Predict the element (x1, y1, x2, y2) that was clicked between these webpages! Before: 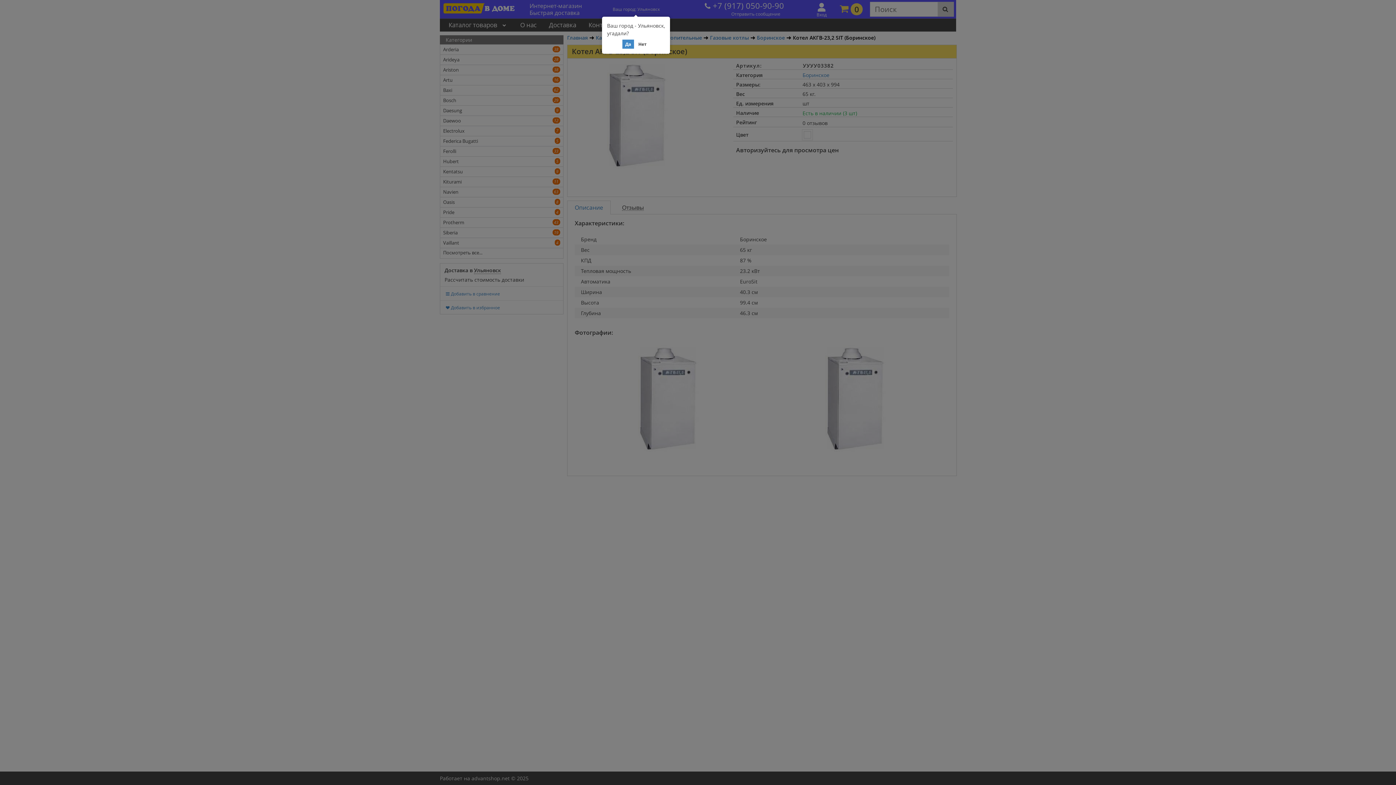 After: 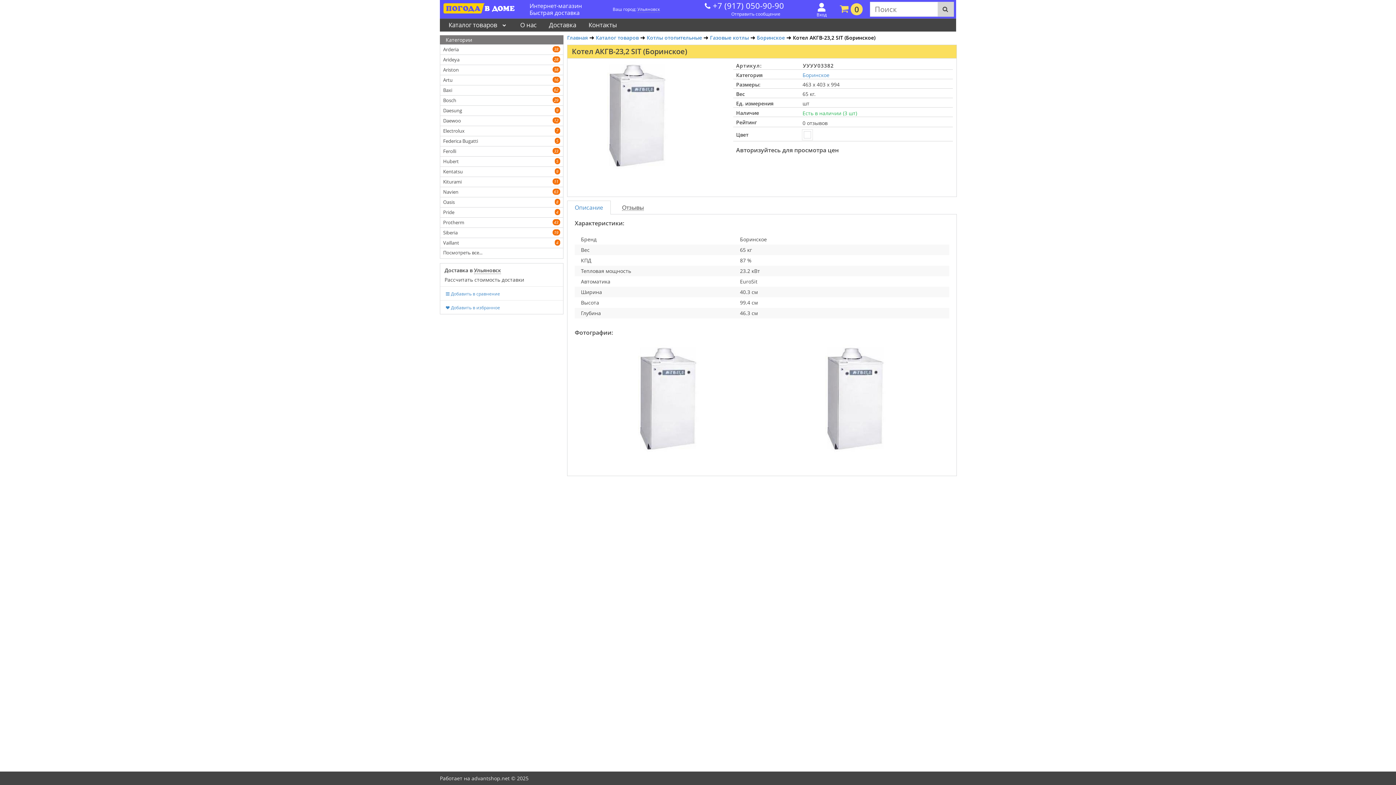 Action: label: Да bbox: (622, 39, 634, 48)